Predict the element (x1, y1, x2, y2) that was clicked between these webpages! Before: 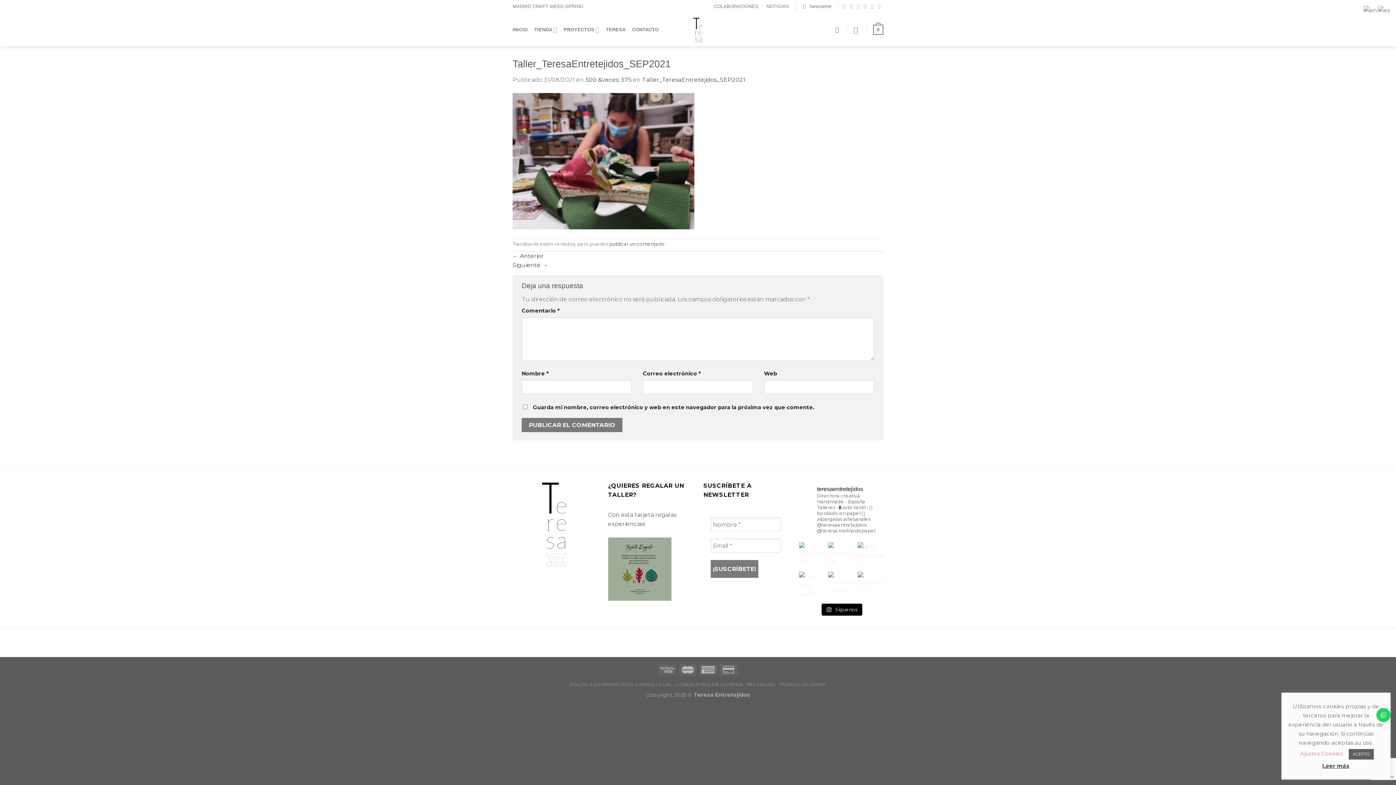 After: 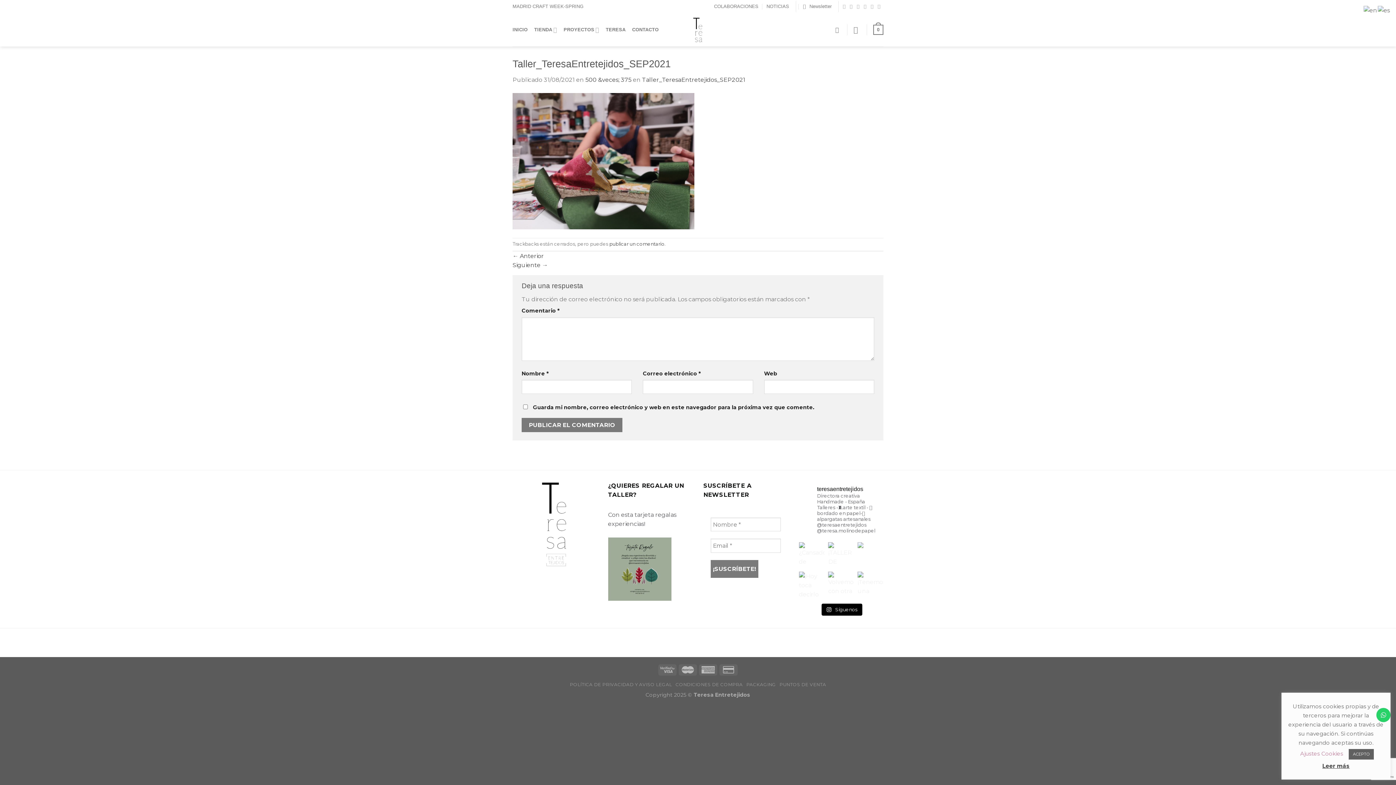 Action: bbox: (857, 542, 883, 568) label: 🧵🎌 Aprende la técnica ancestral y dale un t